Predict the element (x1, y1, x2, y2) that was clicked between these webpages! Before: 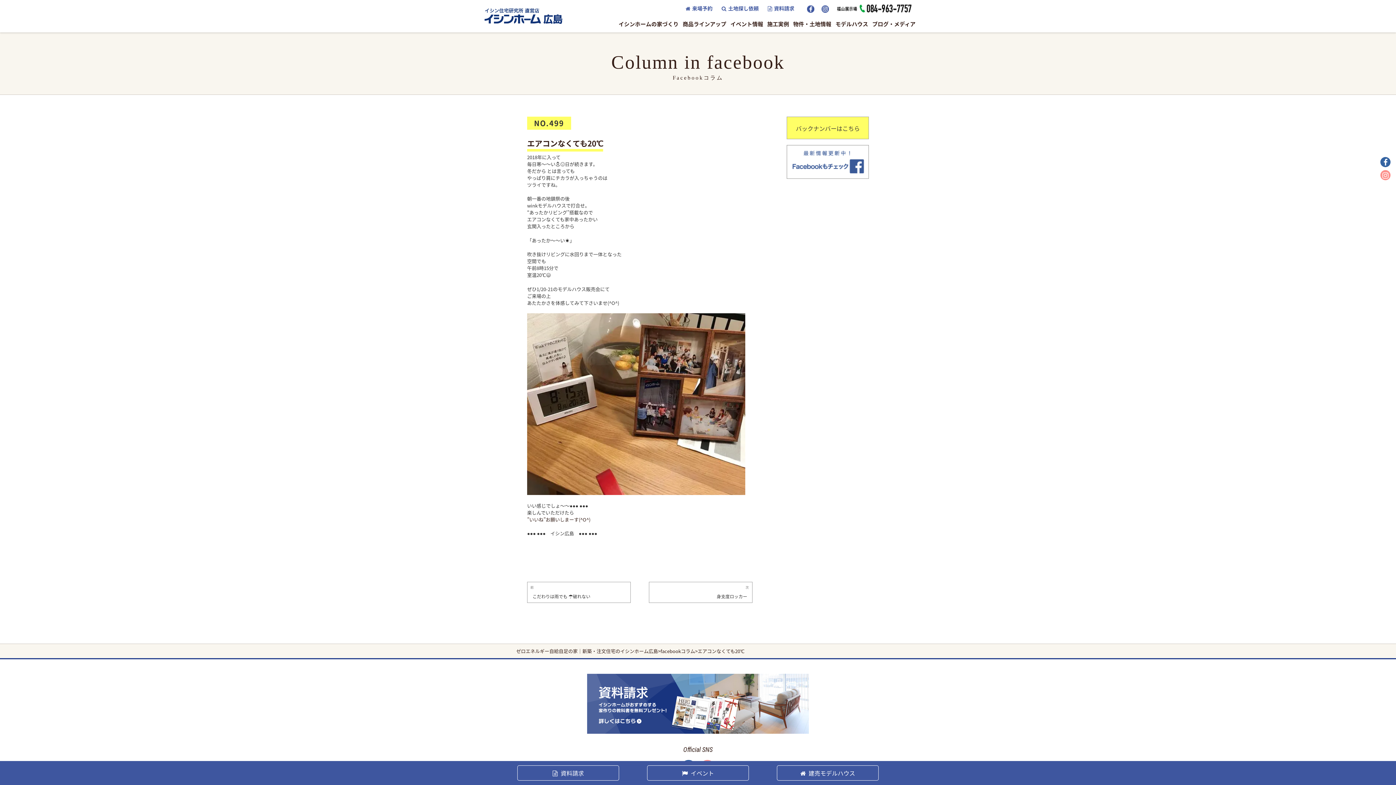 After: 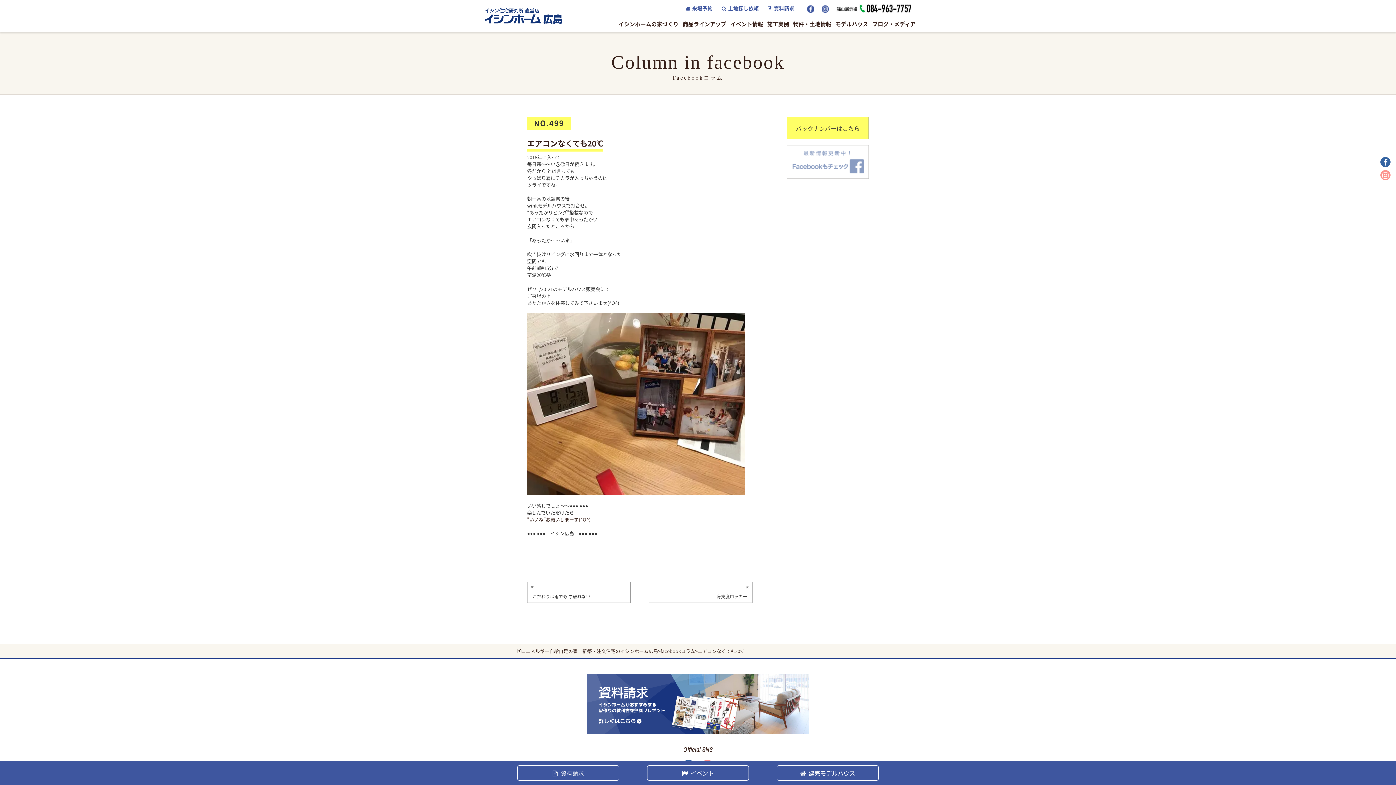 Action: bbox: (787, 157, 869, 164)